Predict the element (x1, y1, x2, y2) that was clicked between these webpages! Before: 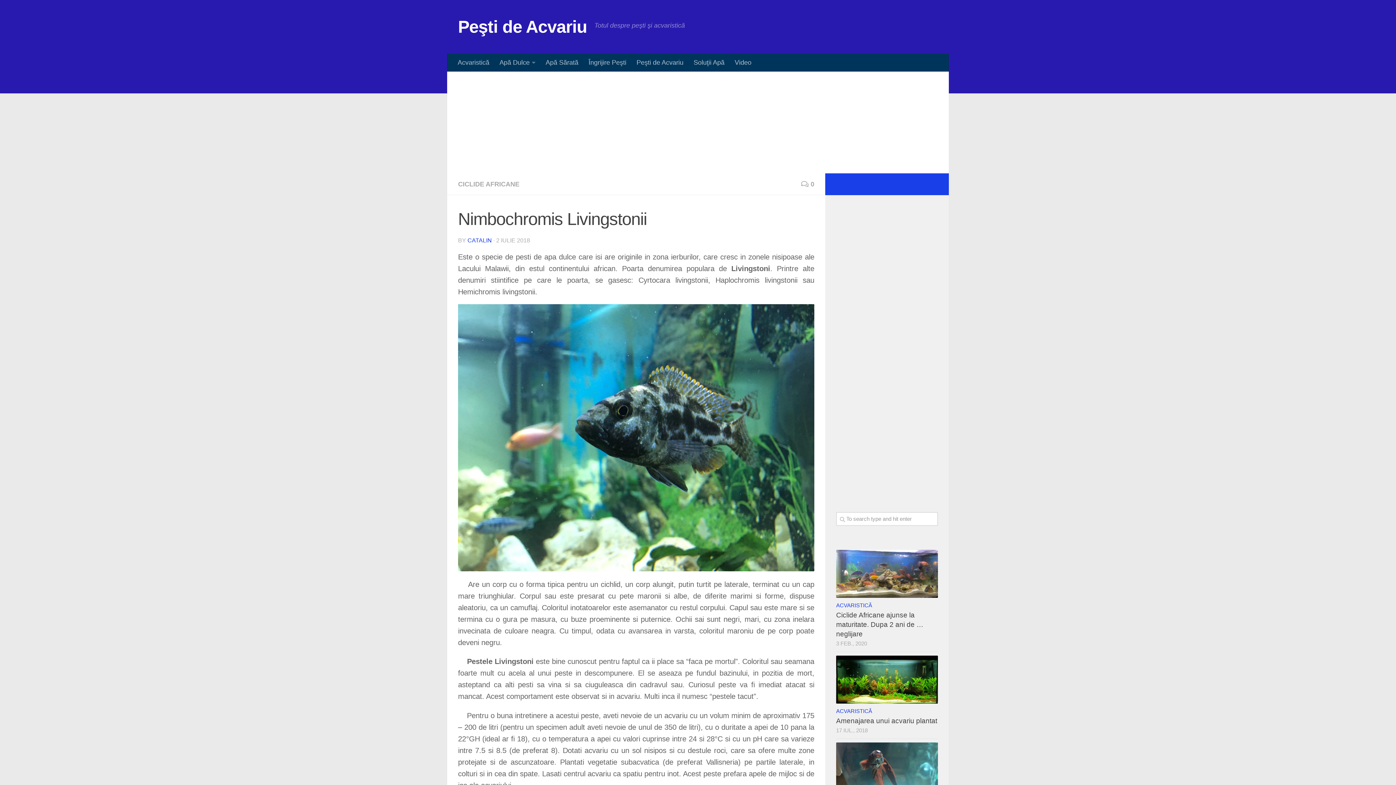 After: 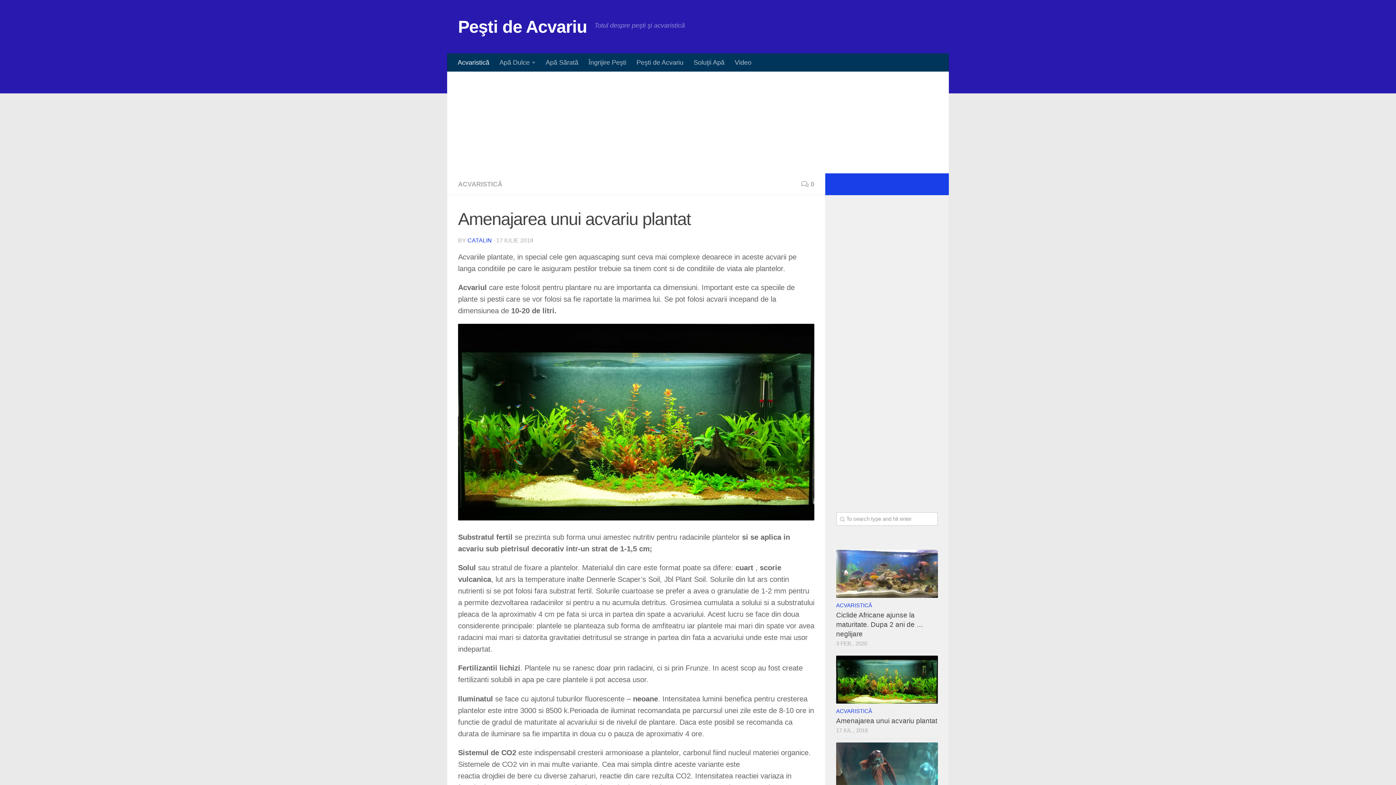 Action: label: Amenajarea unui acvariu plantat bbox: (836, 717, 937, 725)